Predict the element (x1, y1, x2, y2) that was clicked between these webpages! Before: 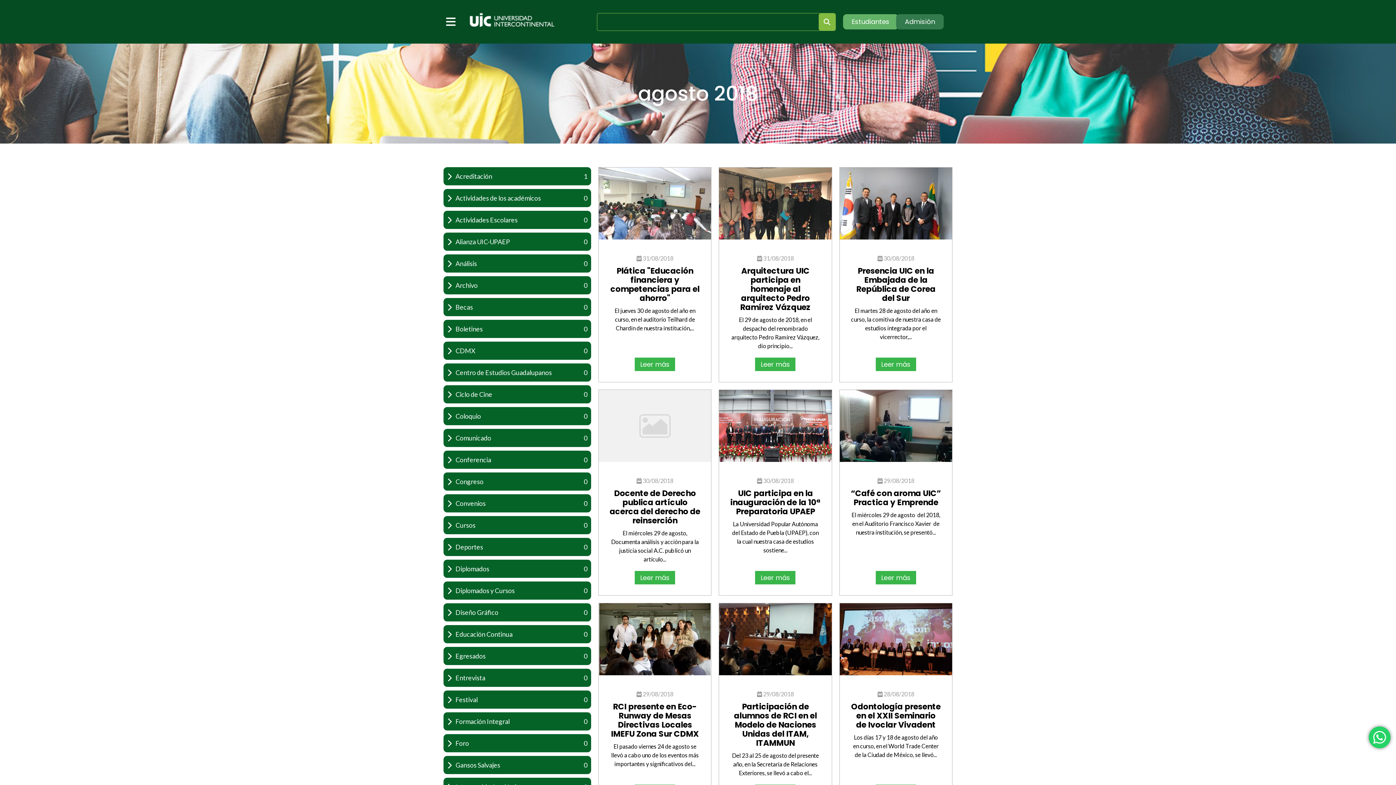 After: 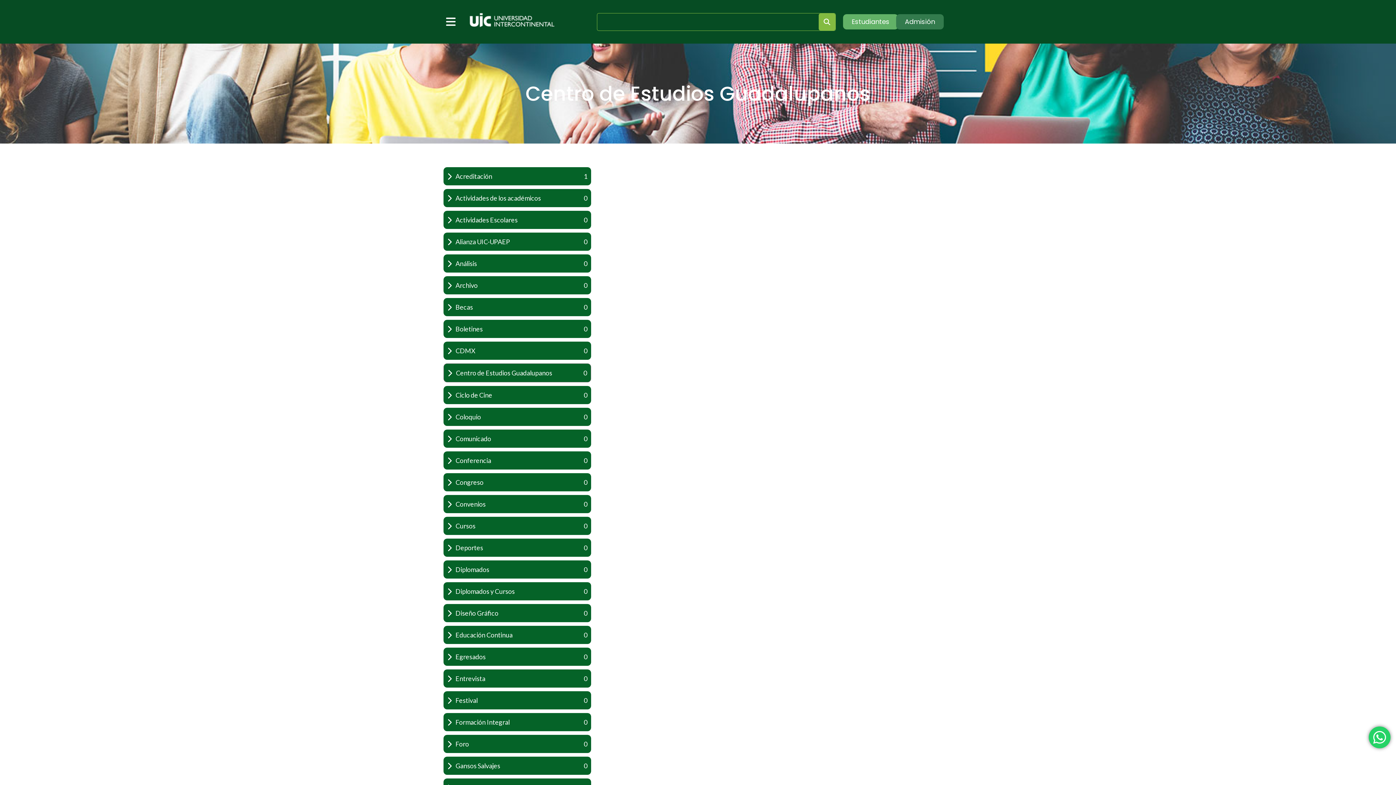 Action: label: Centro de Estudios Guadalupanos
0 bbox: (443, 363, 591, 381)